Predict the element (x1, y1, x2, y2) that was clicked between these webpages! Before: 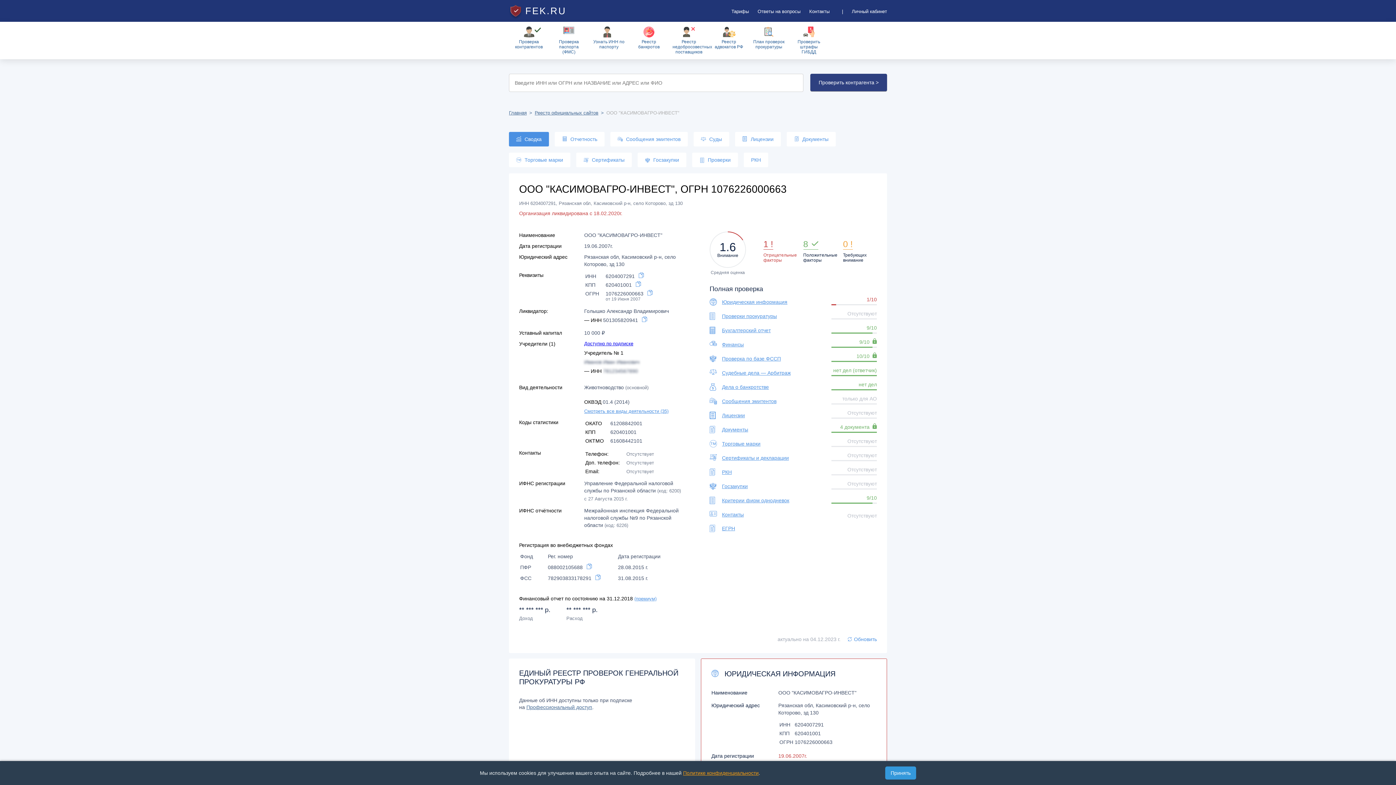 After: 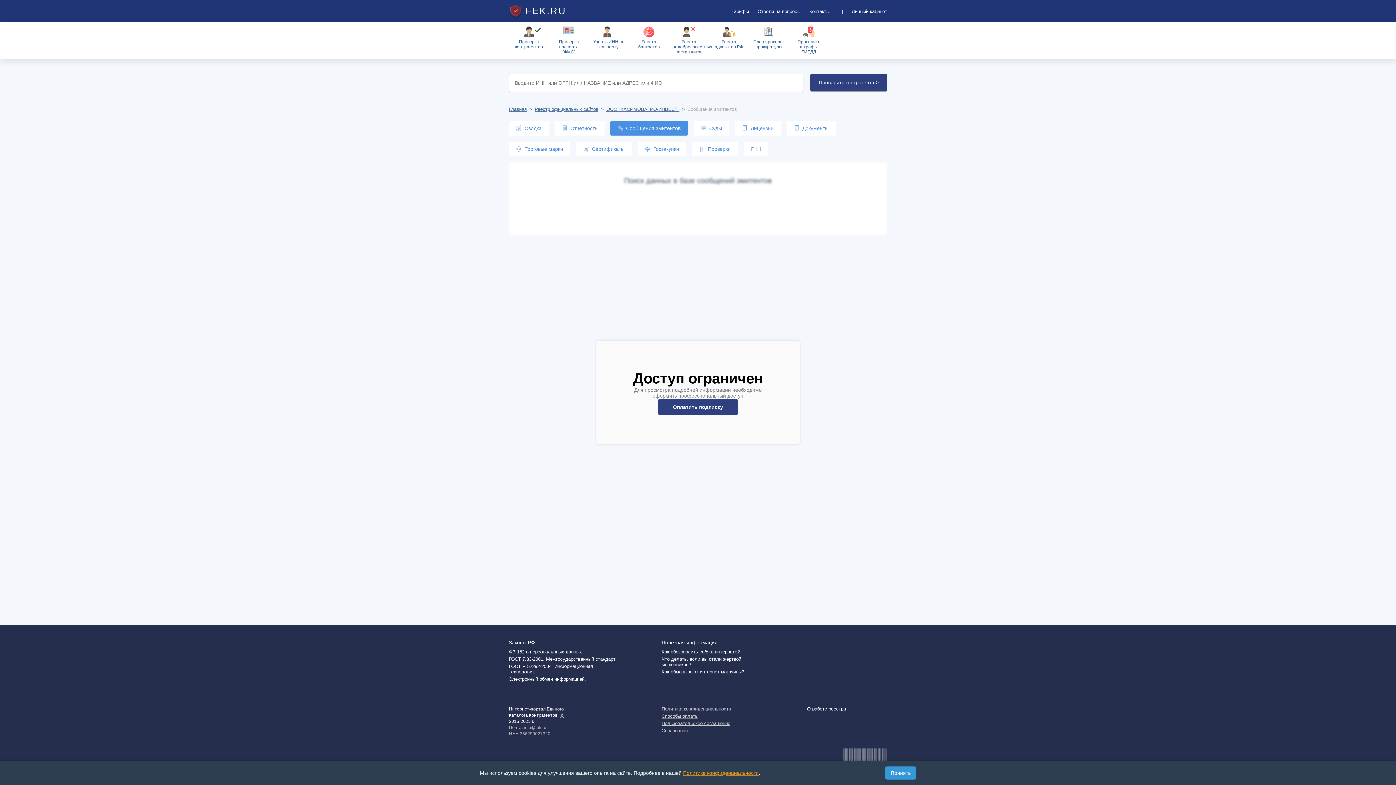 Action: bbox: (610, 132, 688, 146) label:  Сообщения эмитентов